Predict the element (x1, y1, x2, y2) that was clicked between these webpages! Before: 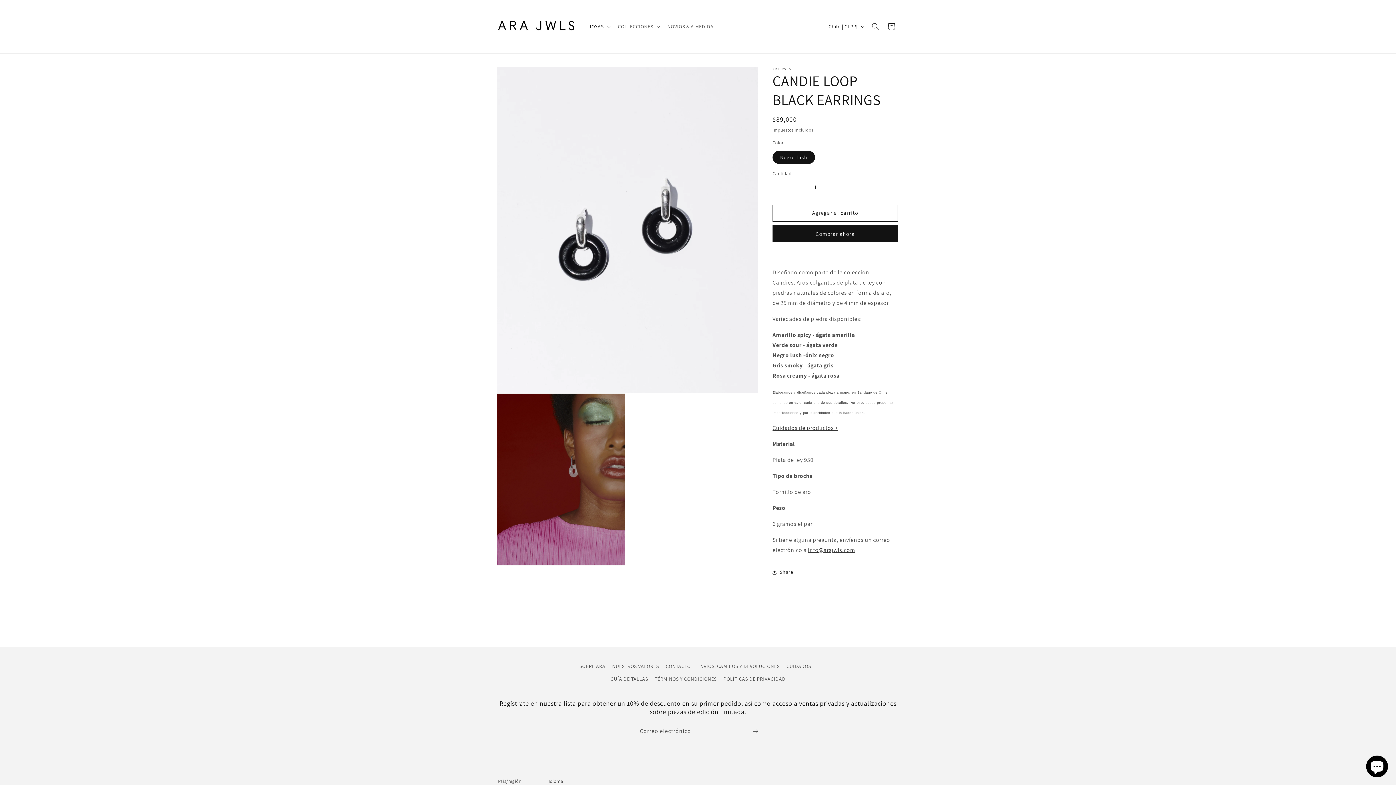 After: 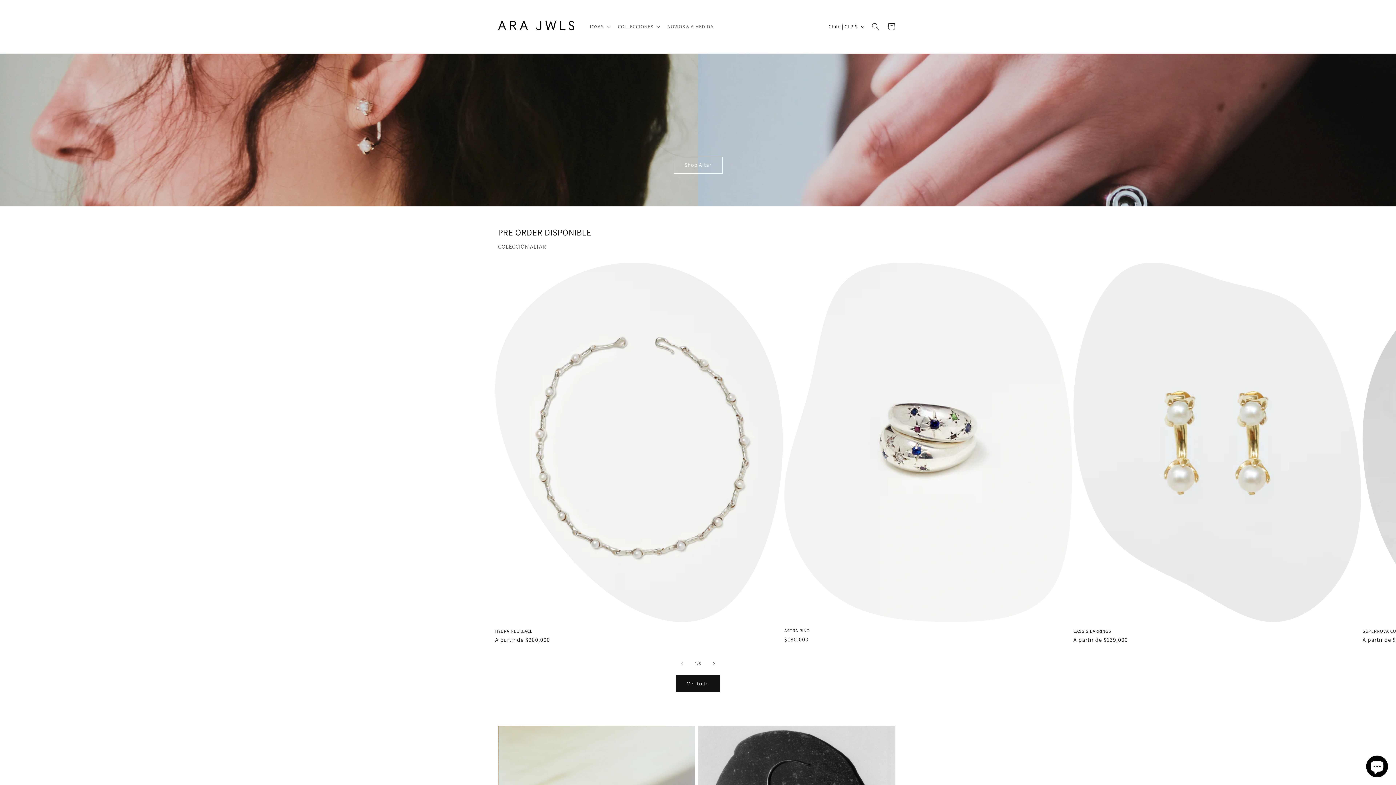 Action: bbox: (495, 0, 577, 53)